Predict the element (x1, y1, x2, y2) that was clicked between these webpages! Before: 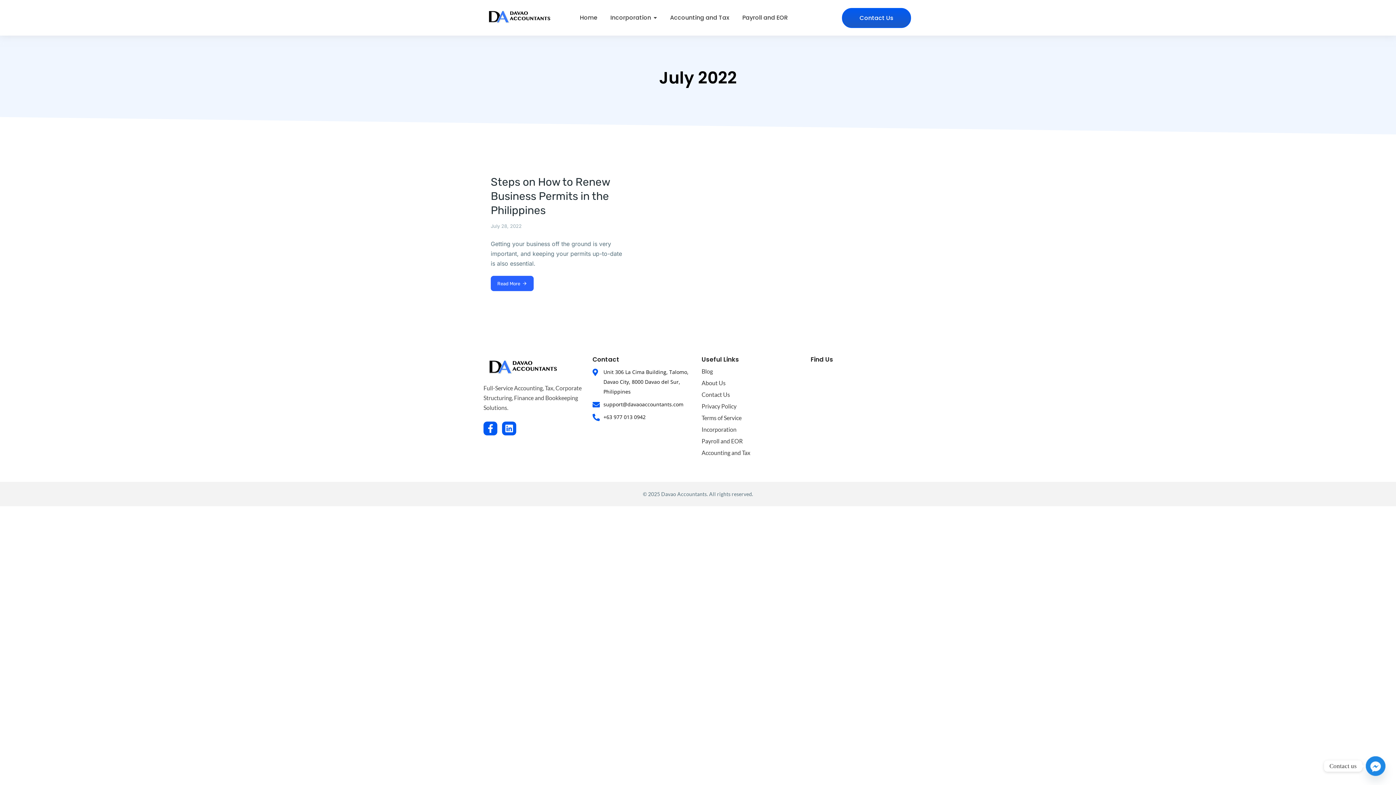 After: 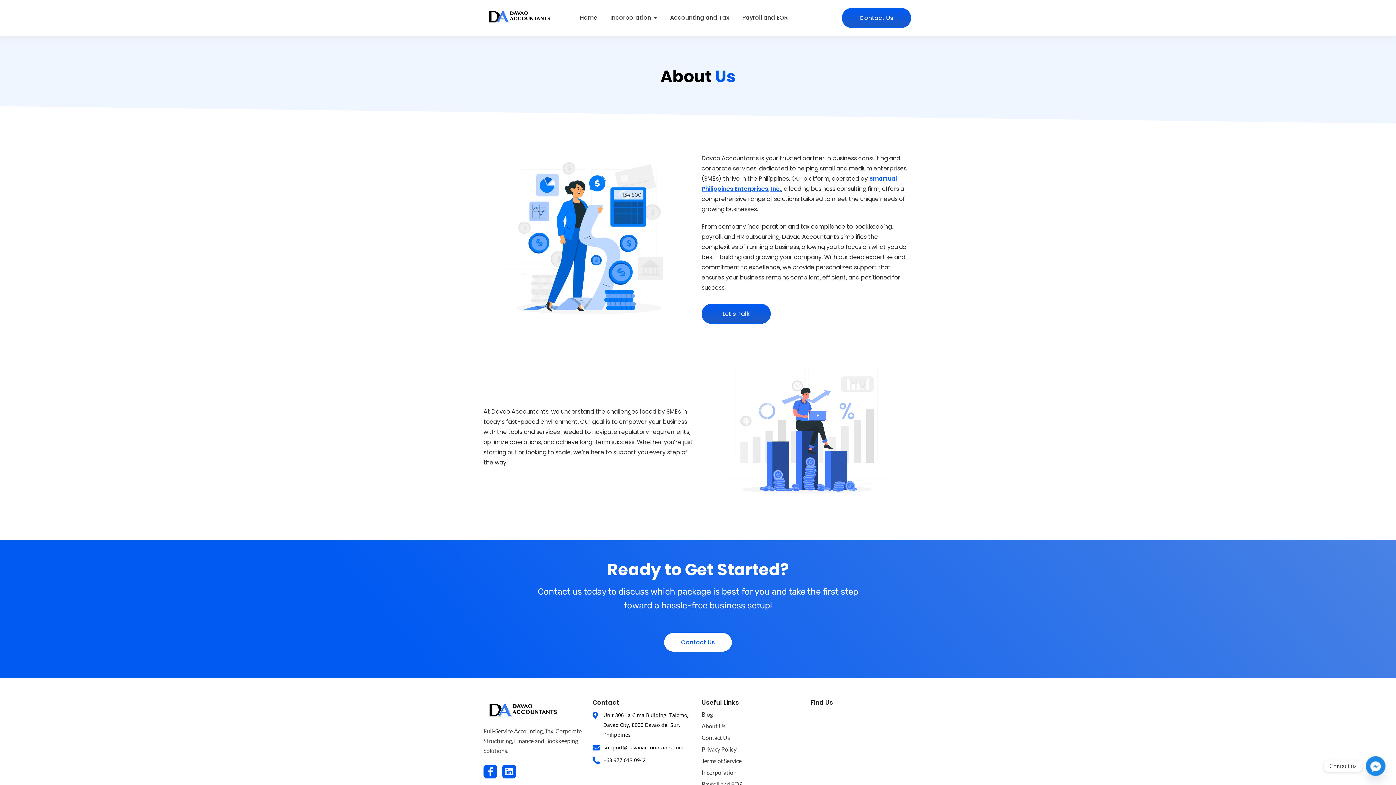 Action: label: About Us bbox: (701, 379, 725, 386)